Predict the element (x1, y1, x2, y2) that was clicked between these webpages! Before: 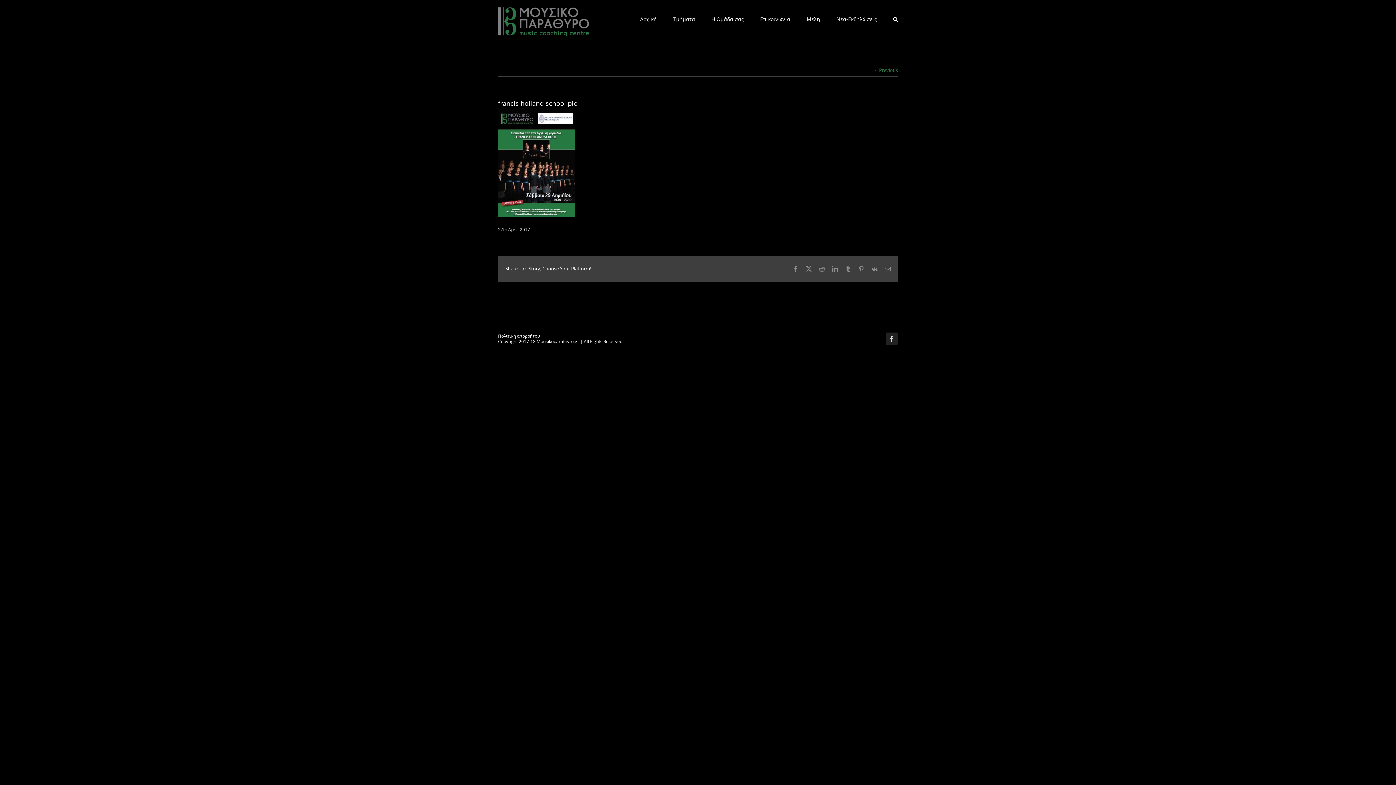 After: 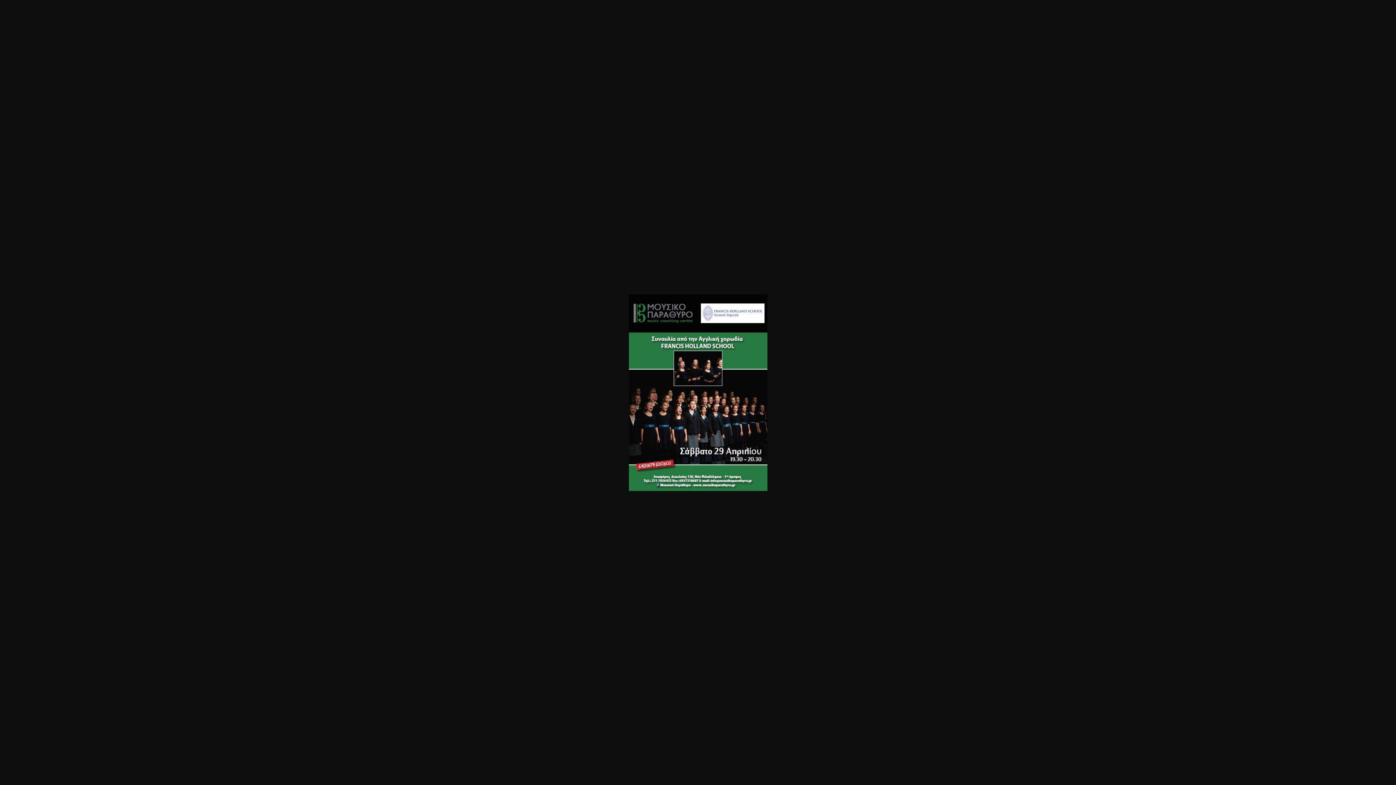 Action: bbox: (498, 108, 574, 114)